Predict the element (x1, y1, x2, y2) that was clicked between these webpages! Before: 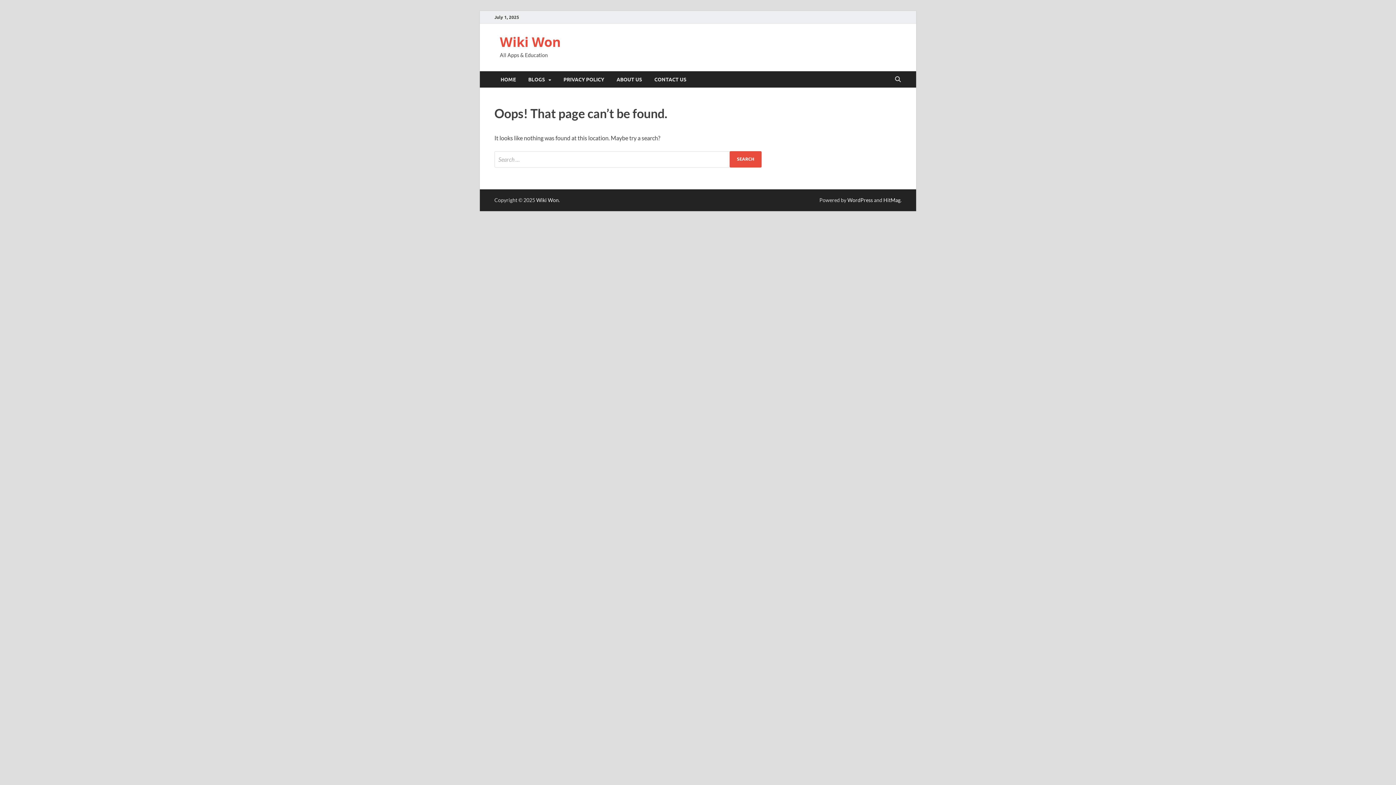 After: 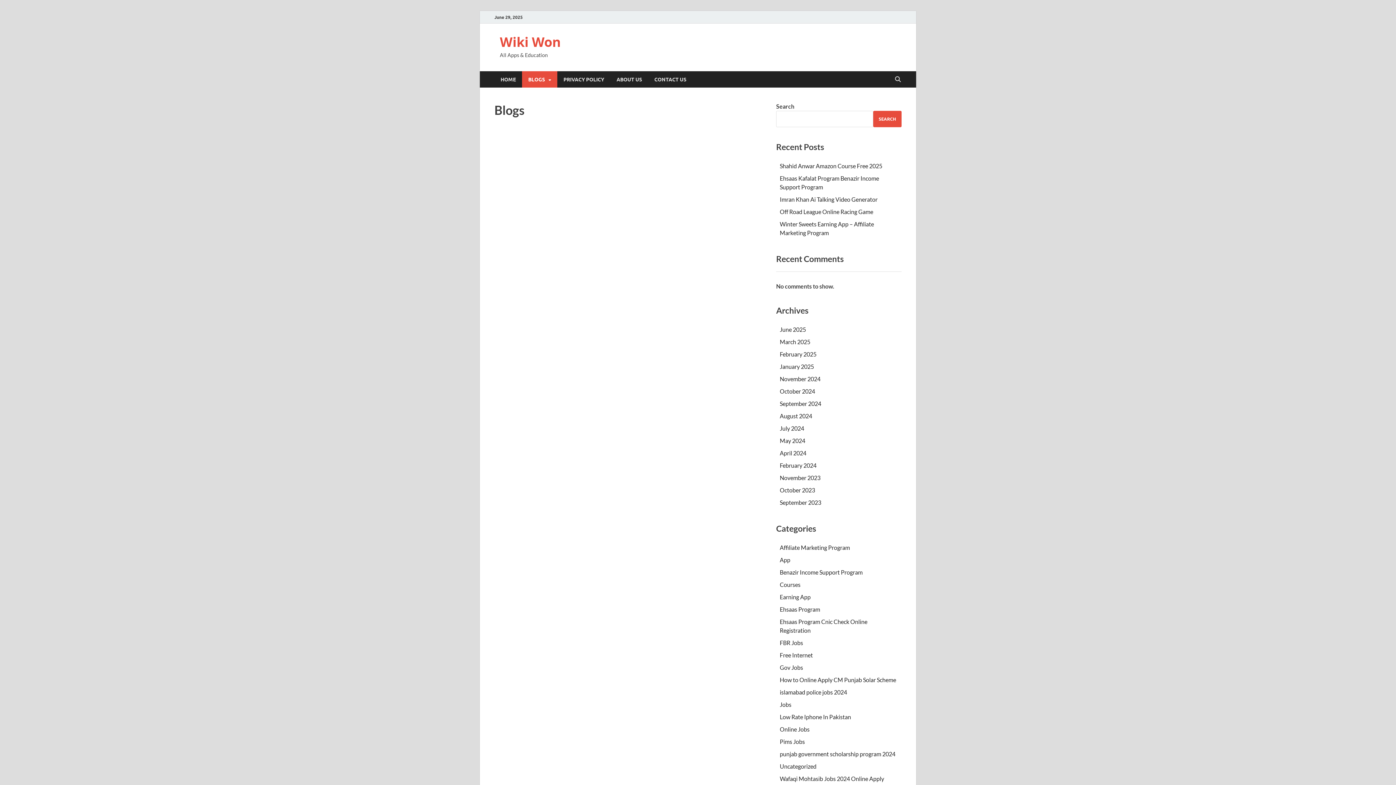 Action: label: BLOGS bbox: (522, 71, 557, 87)